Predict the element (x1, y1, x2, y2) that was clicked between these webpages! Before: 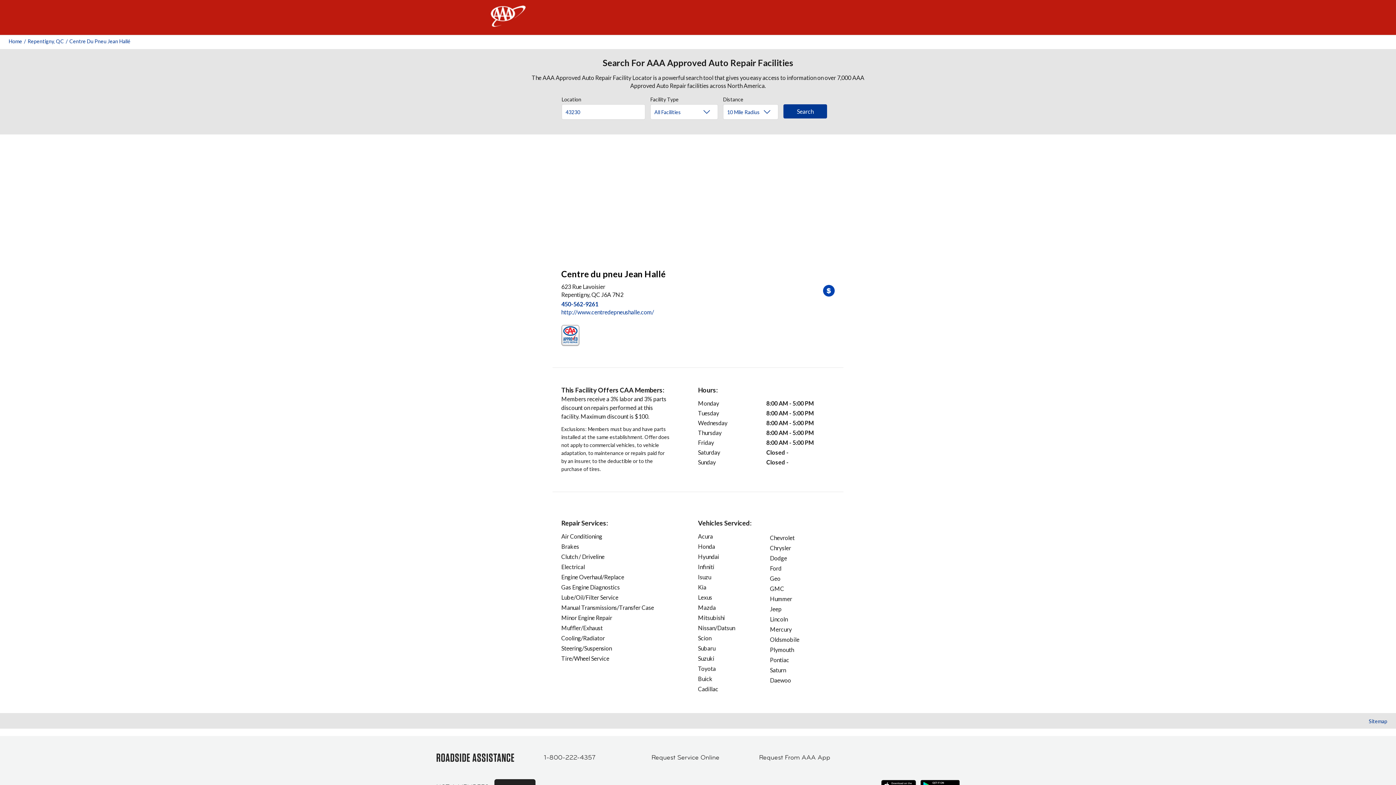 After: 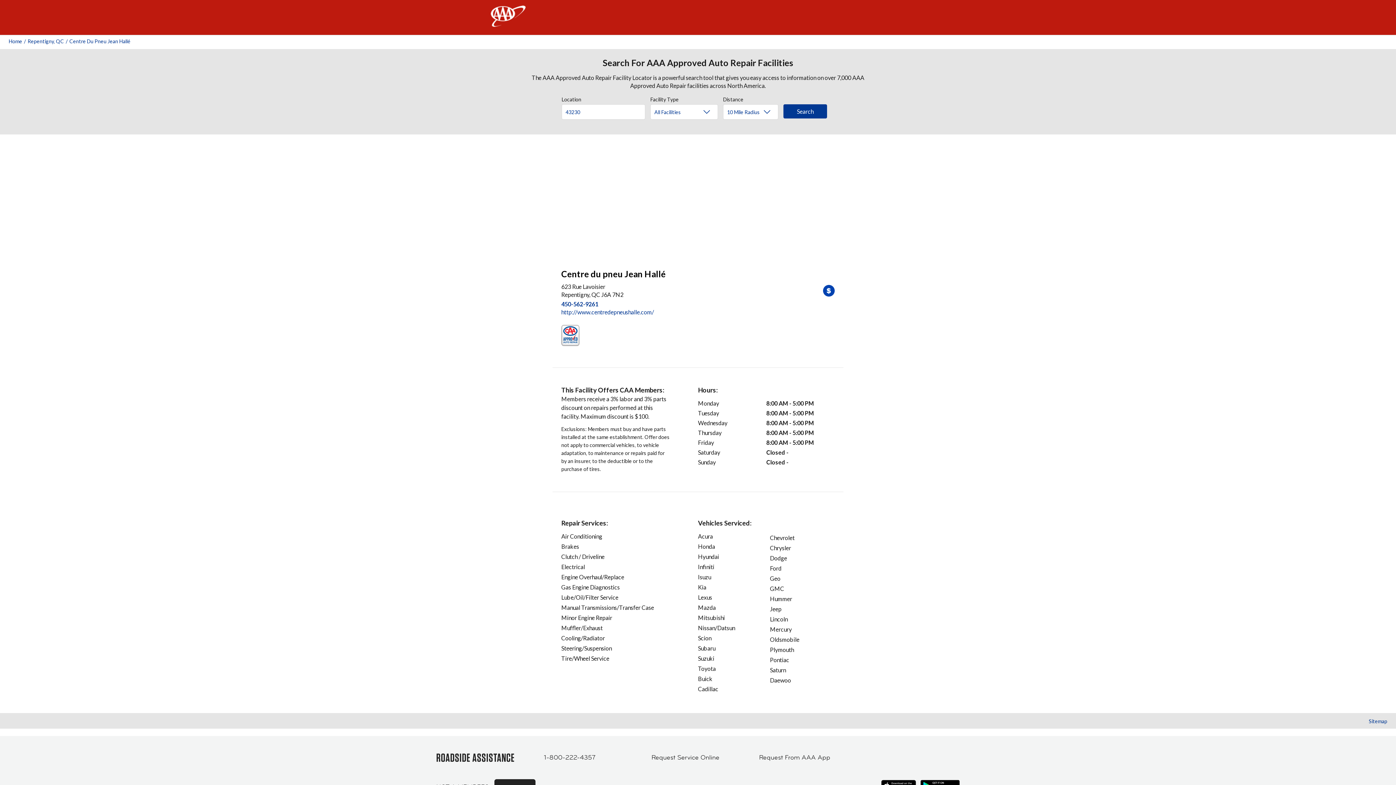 Action: bbox: (651, 750, 744, 765) label: Request Service Online